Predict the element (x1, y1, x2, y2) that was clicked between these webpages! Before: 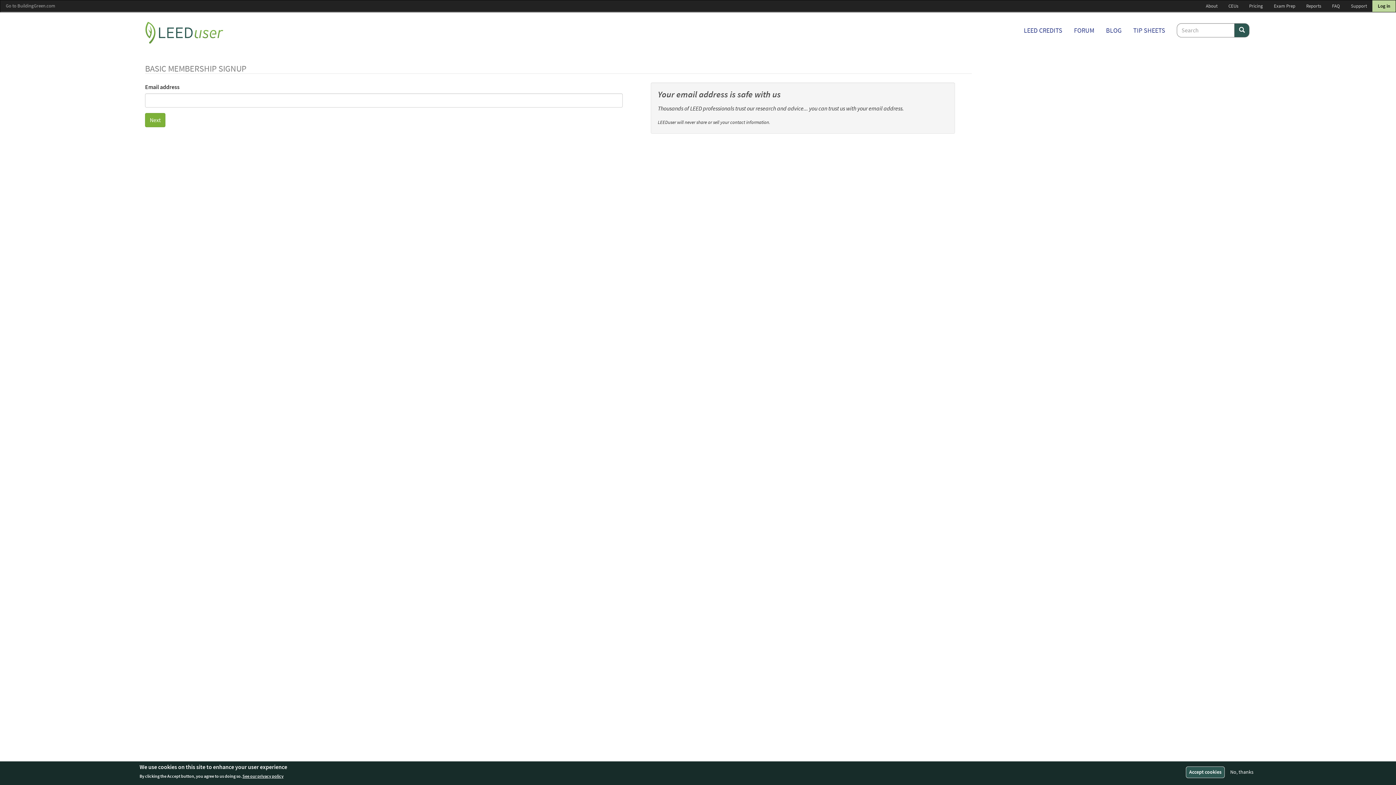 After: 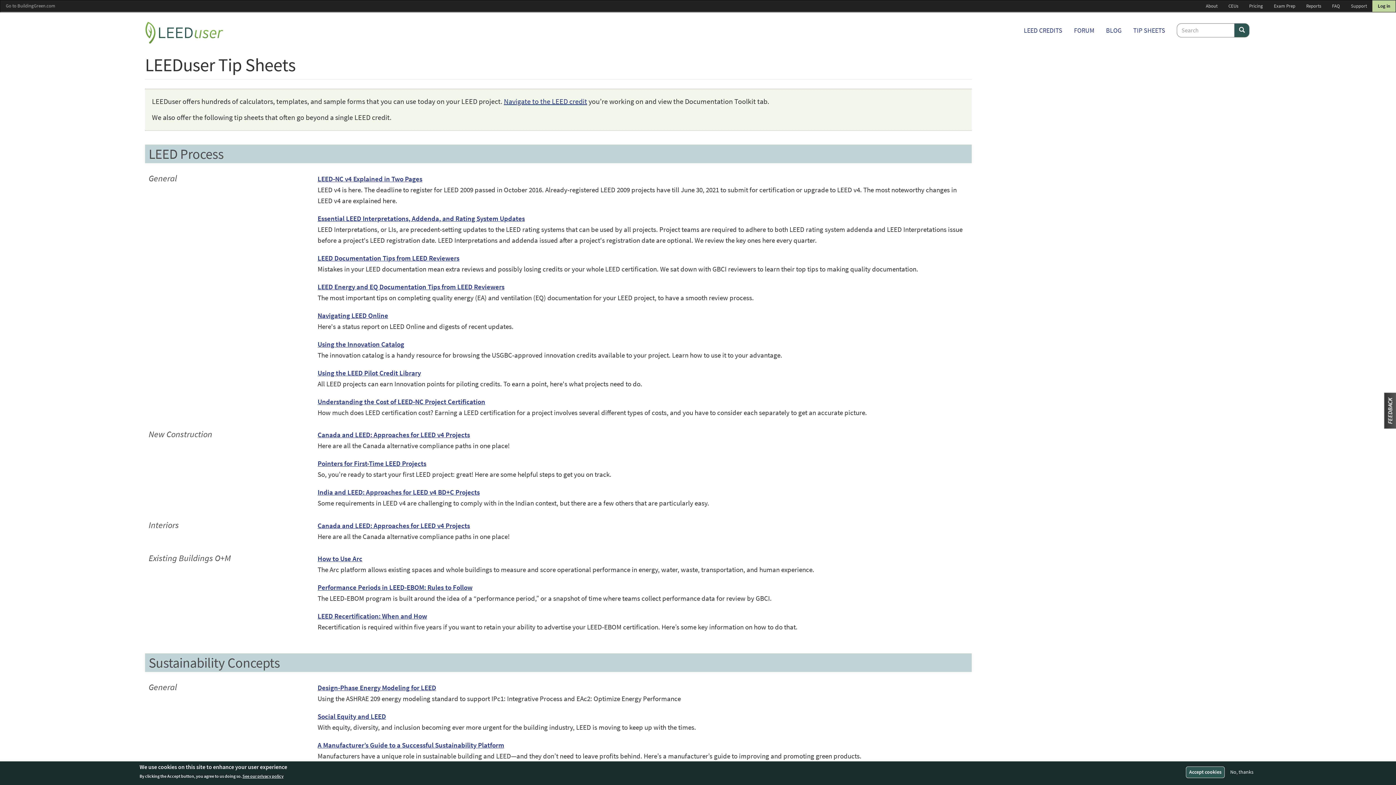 Action: bbox: (1127, 21, 1171, 39) label: TIP SHEETS